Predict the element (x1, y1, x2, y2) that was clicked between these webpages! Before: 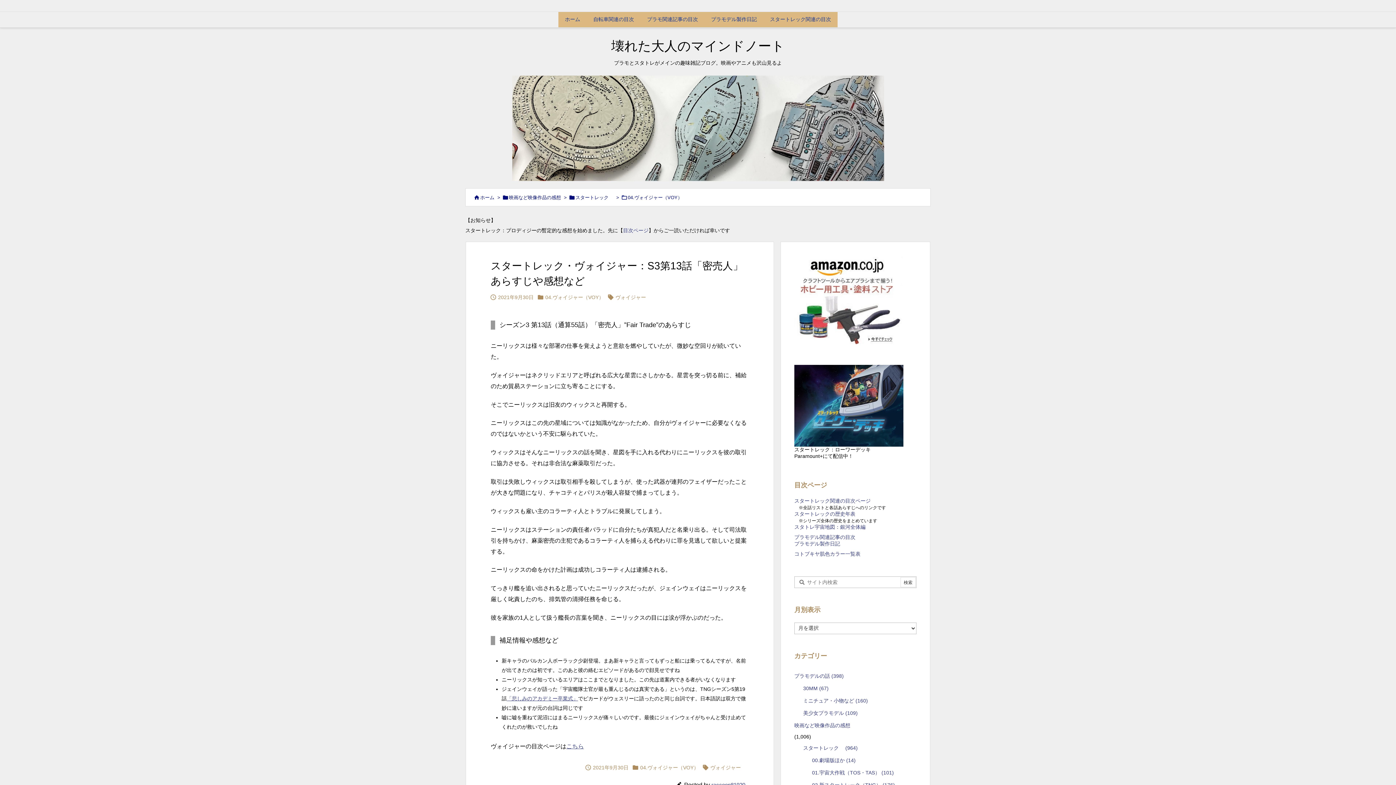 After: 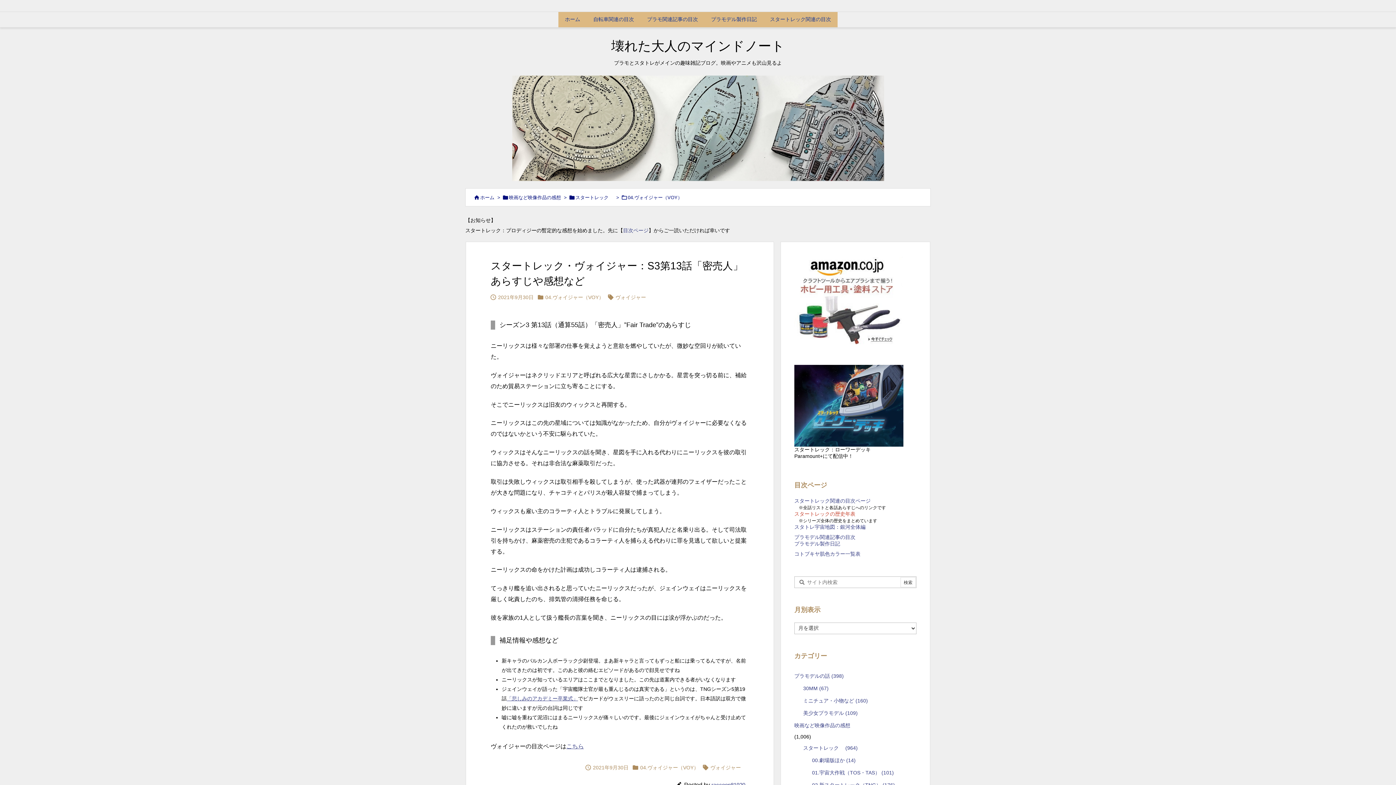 Action: bbox: (794, 511, 855, 517) label: スタートレックの歴史年表